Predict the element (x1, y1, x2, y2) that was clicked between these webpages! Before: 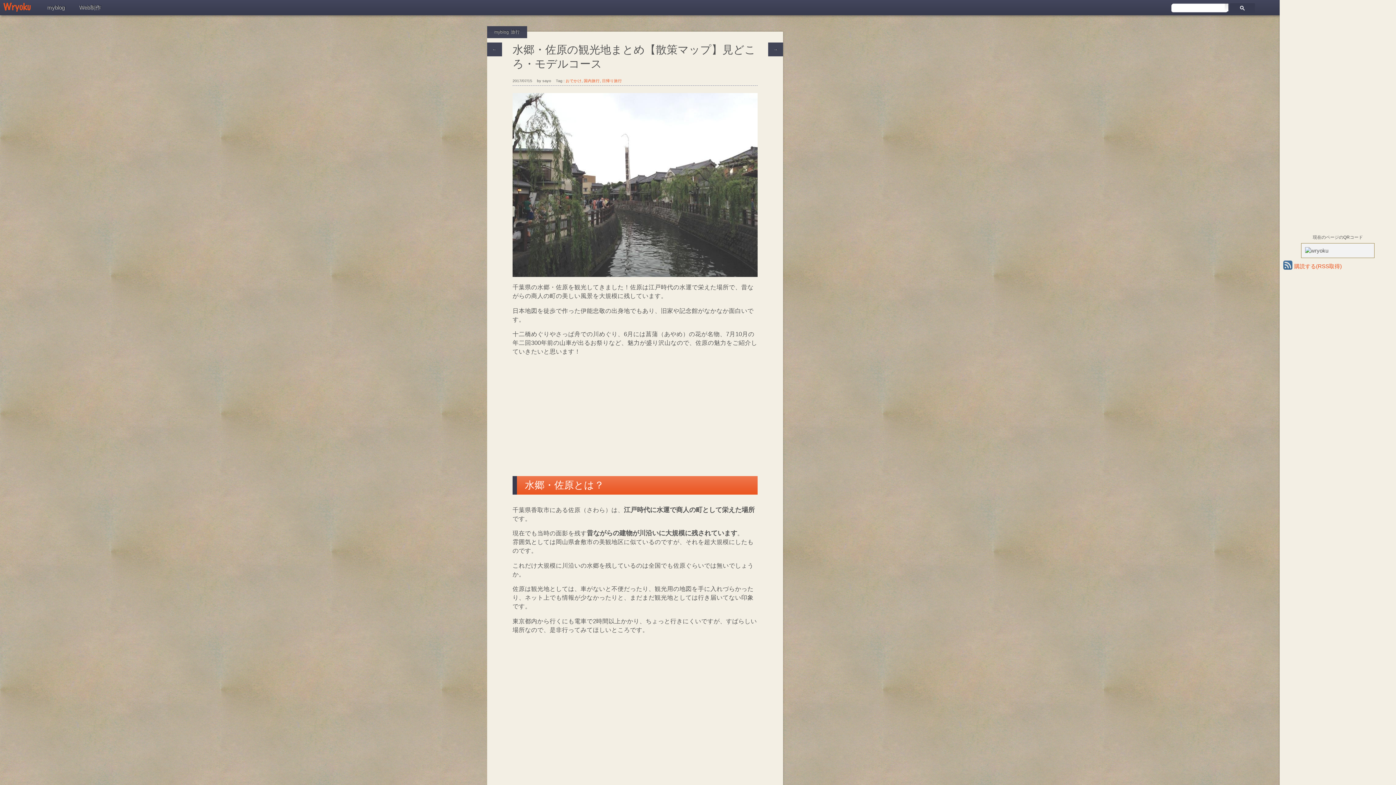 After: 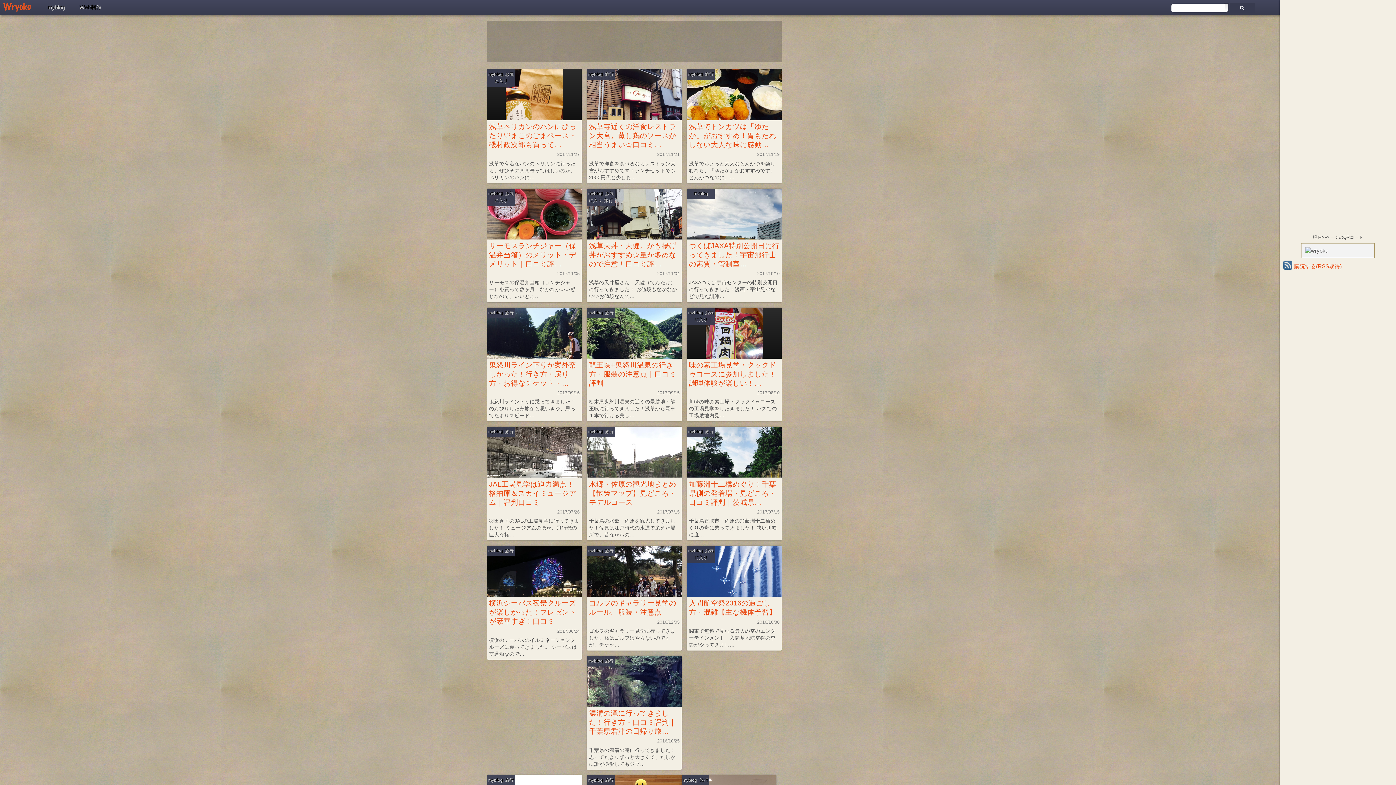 Action: bbox: (565, 78, 581, 82) label: おでかけ